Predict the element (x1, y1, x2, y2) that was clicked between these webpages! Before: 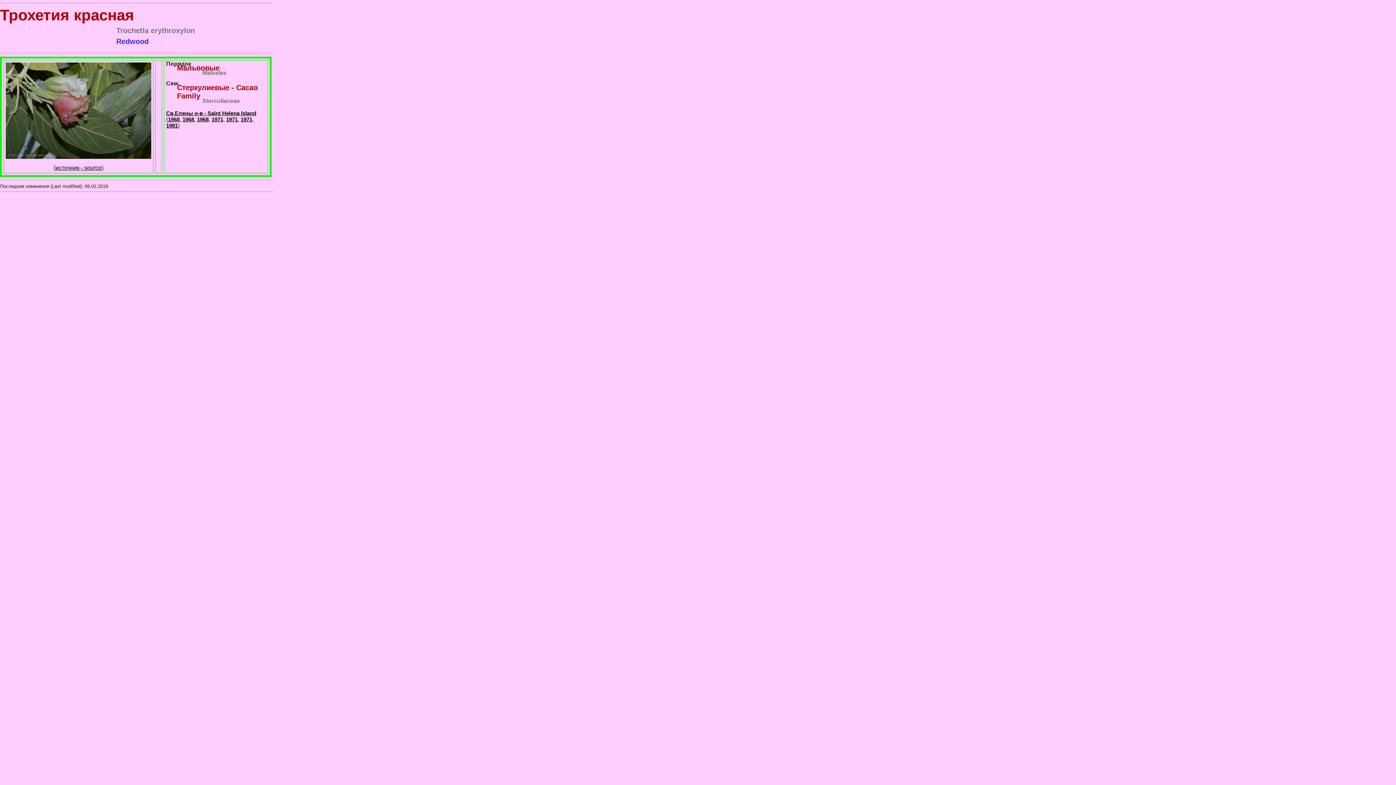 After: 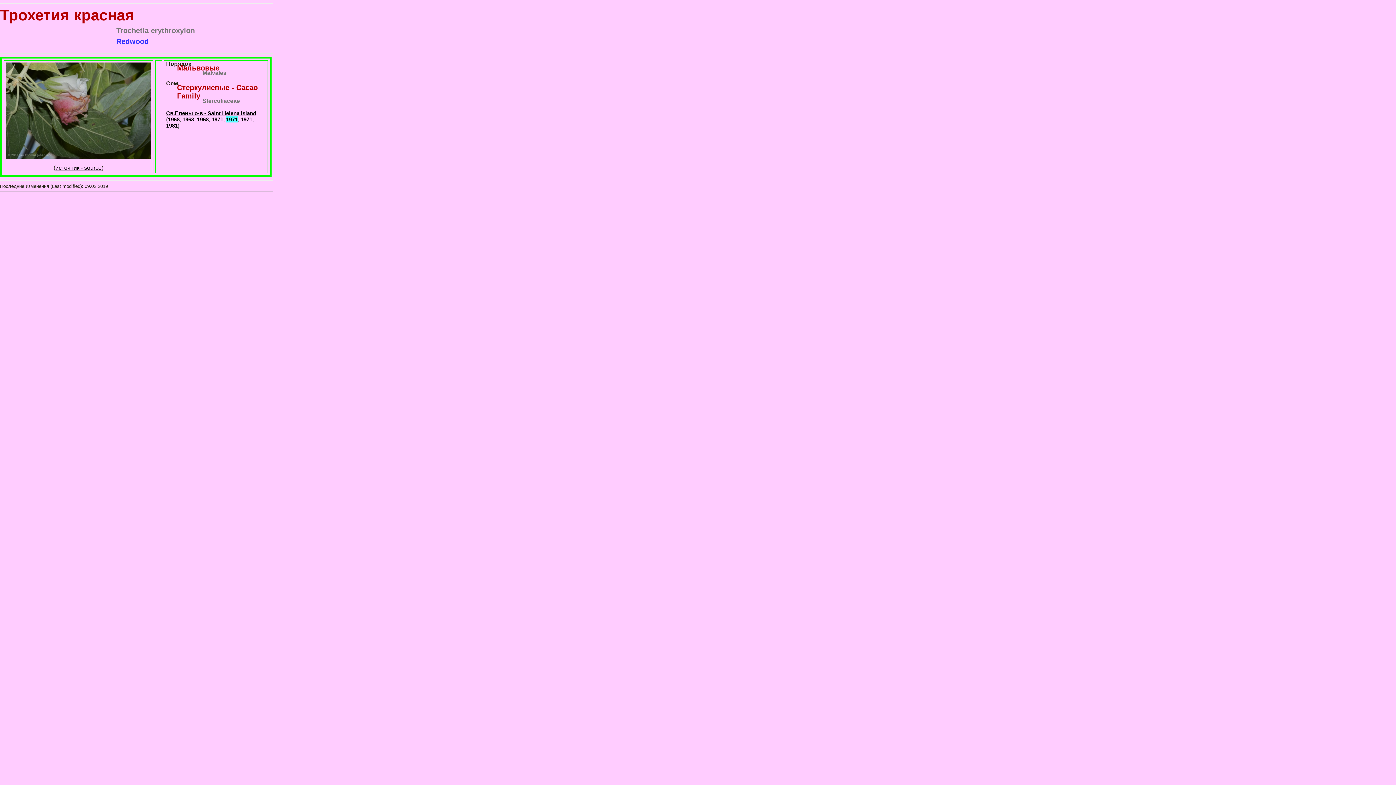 Action: label: 1971 bbox: (226, 116, 237, 122)